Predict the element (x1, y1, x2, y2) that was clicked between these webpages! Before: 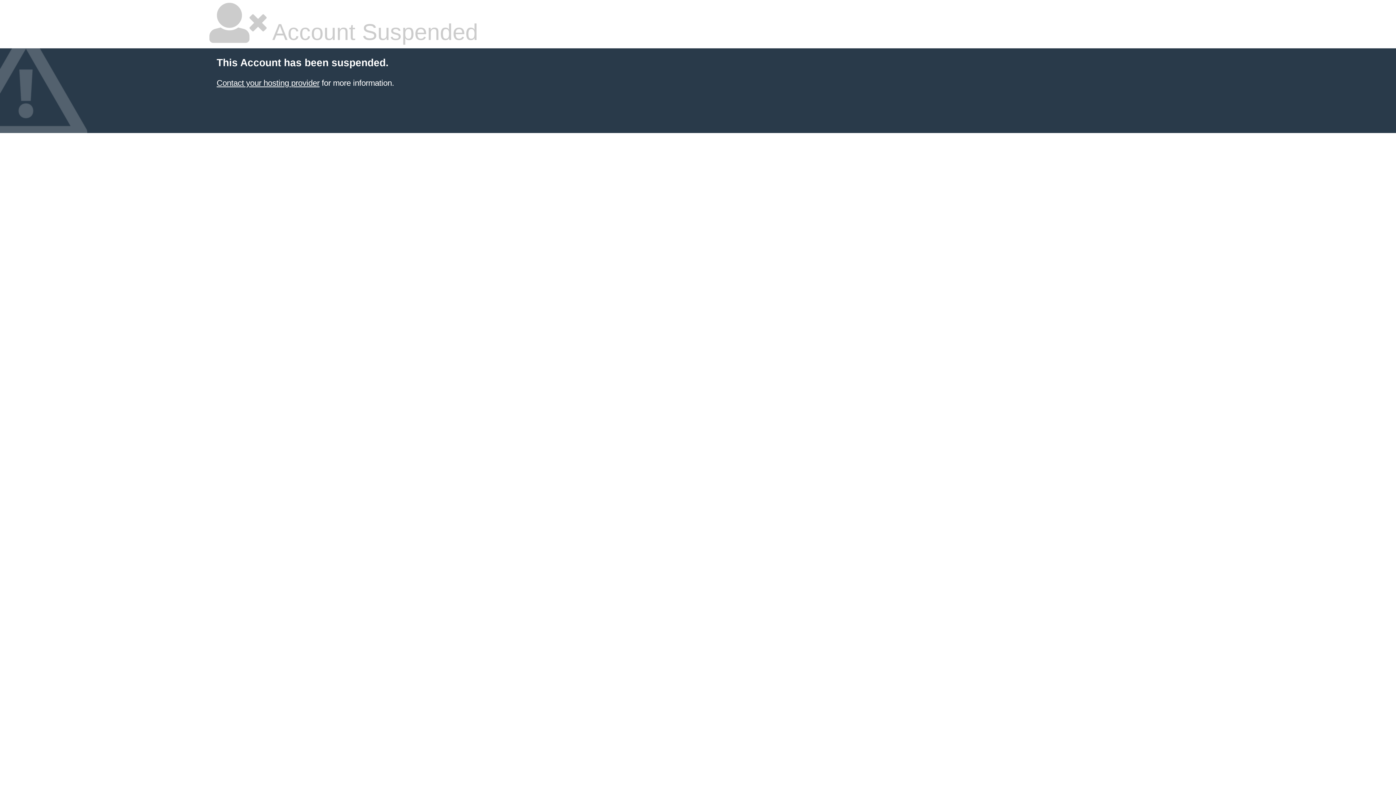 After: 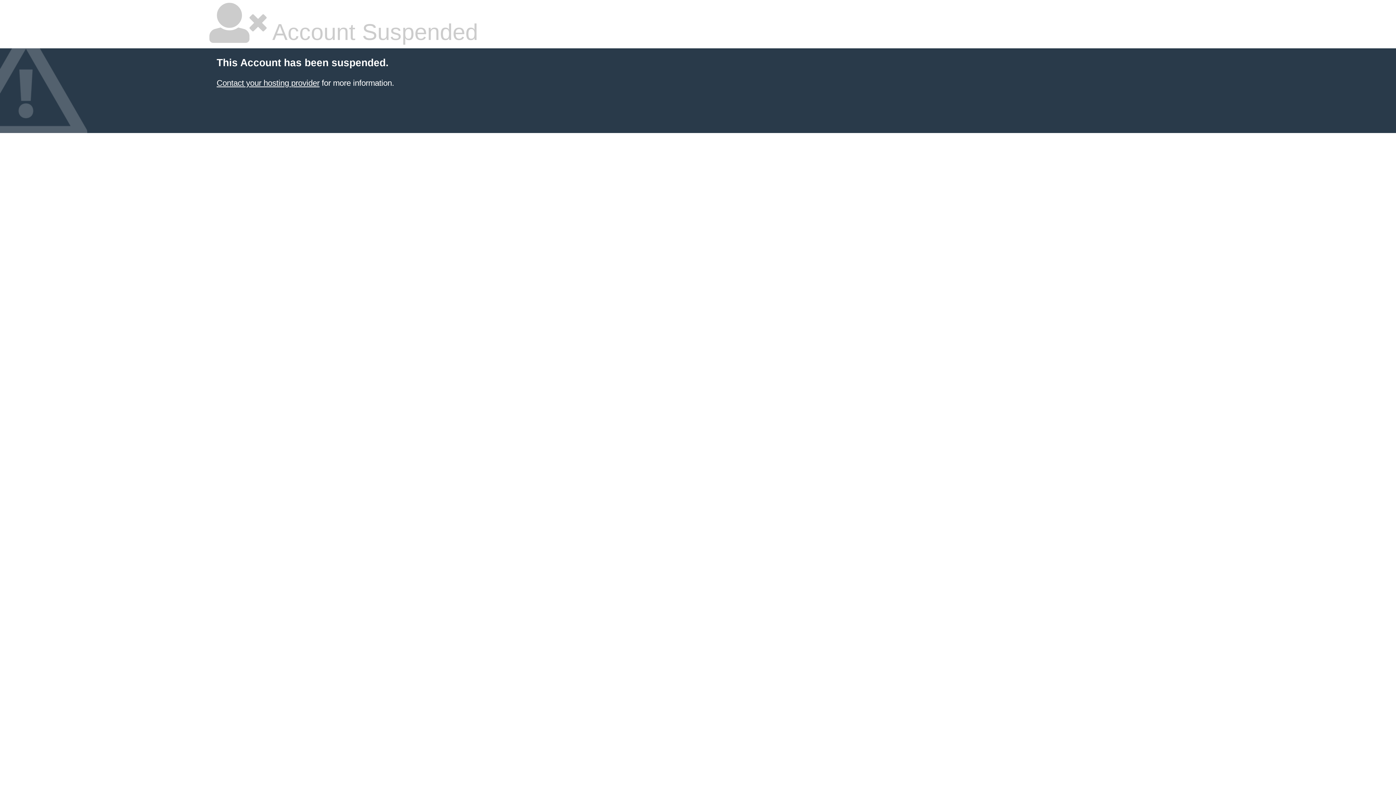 Action: label: Contact your hosting provider bbox: (216, 78, 319, 87)